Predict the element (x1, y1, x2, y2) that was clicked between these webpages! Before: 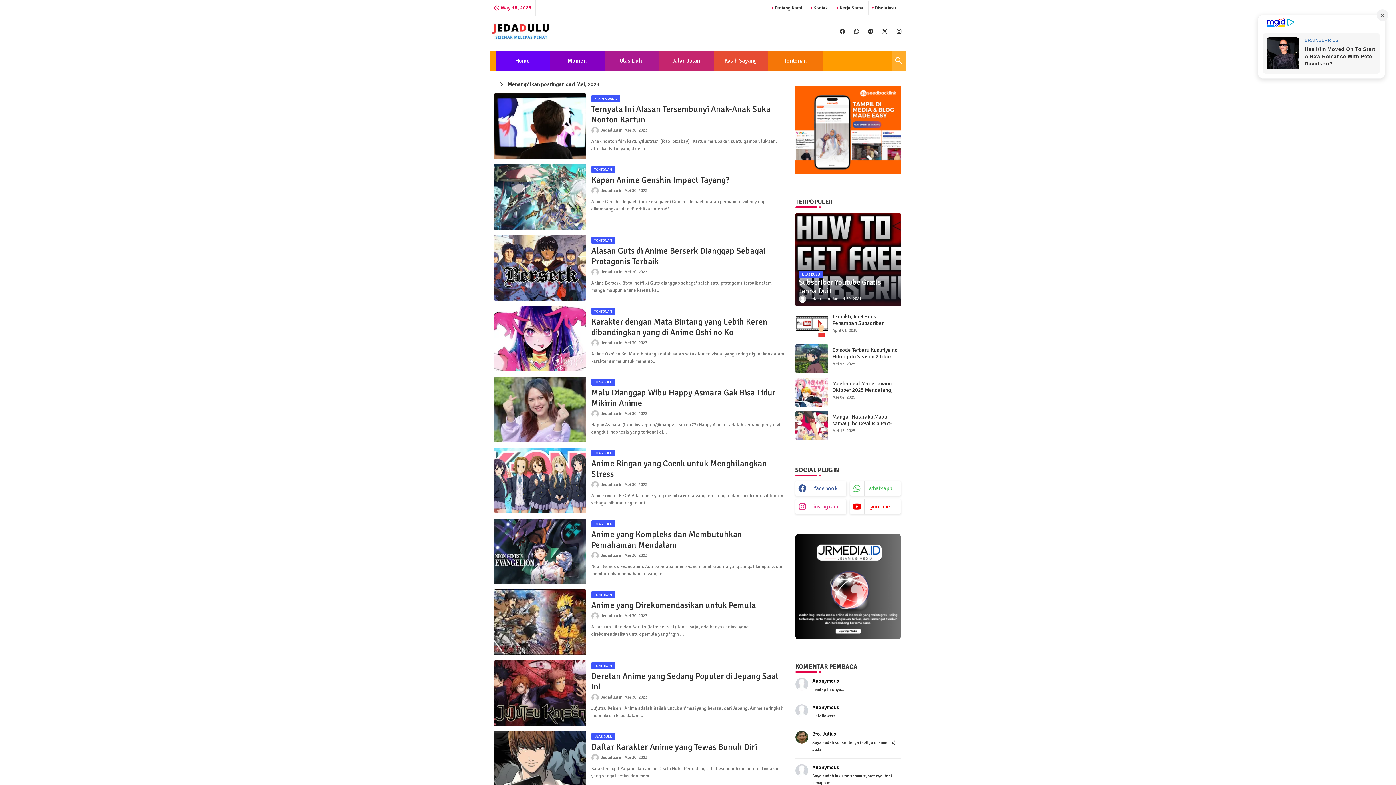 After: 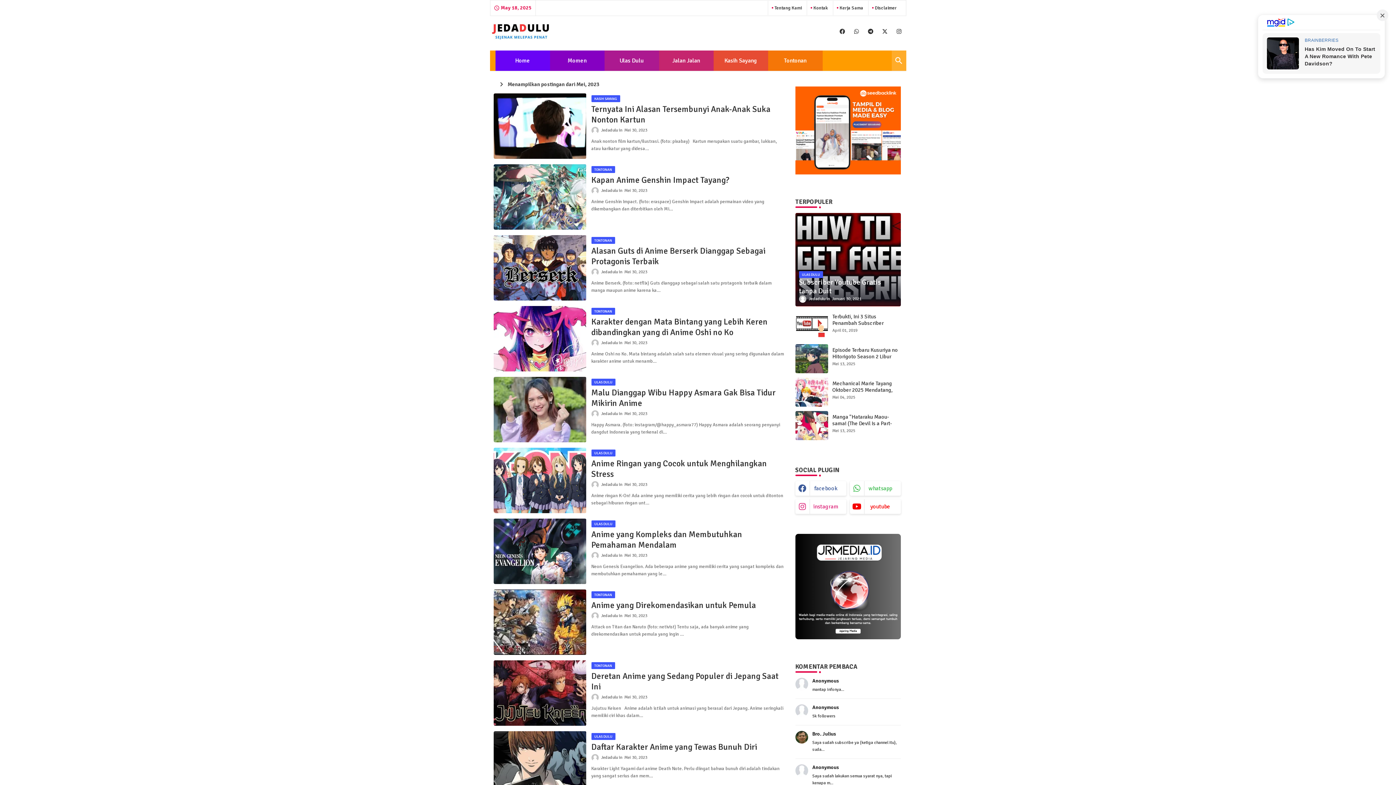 Action: label: buttons bbox: (894, 25, 903, 37)